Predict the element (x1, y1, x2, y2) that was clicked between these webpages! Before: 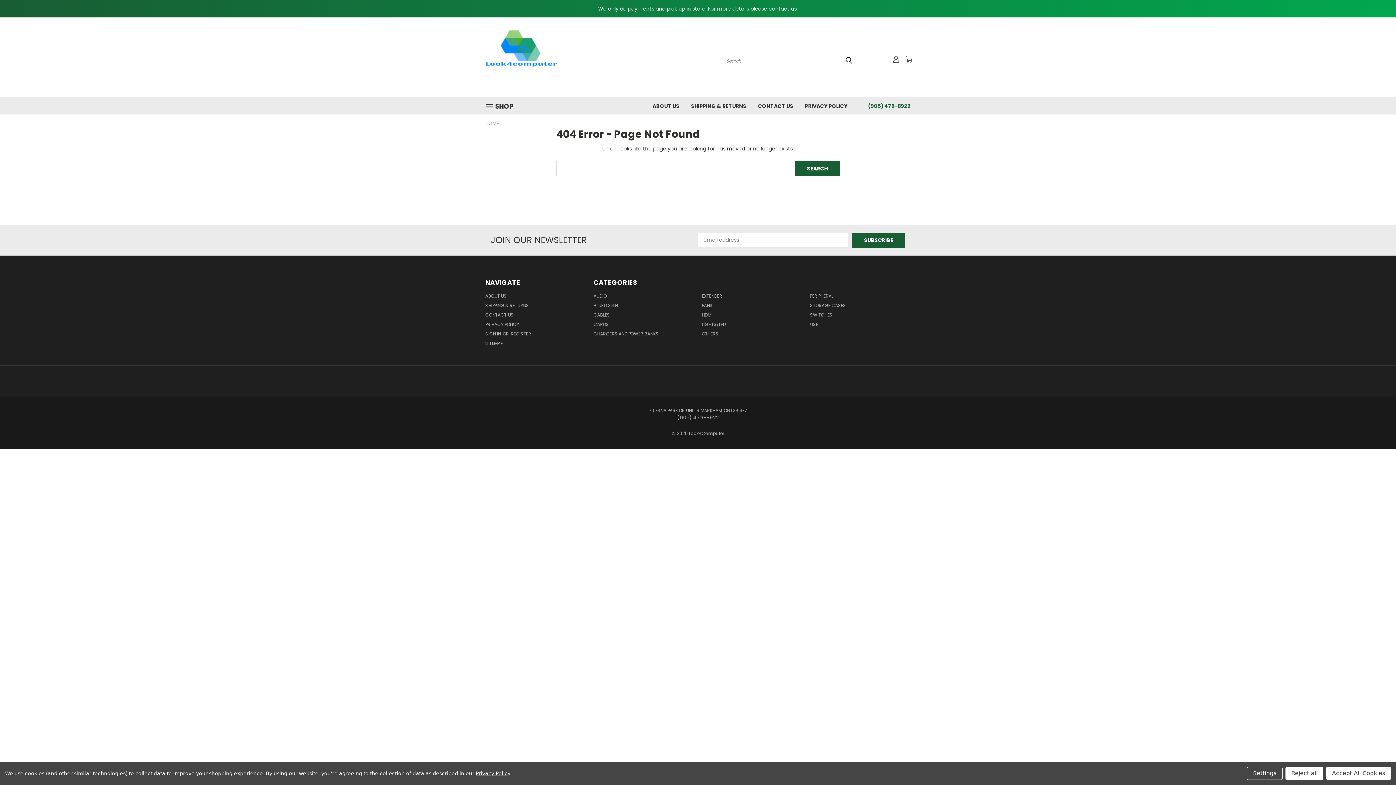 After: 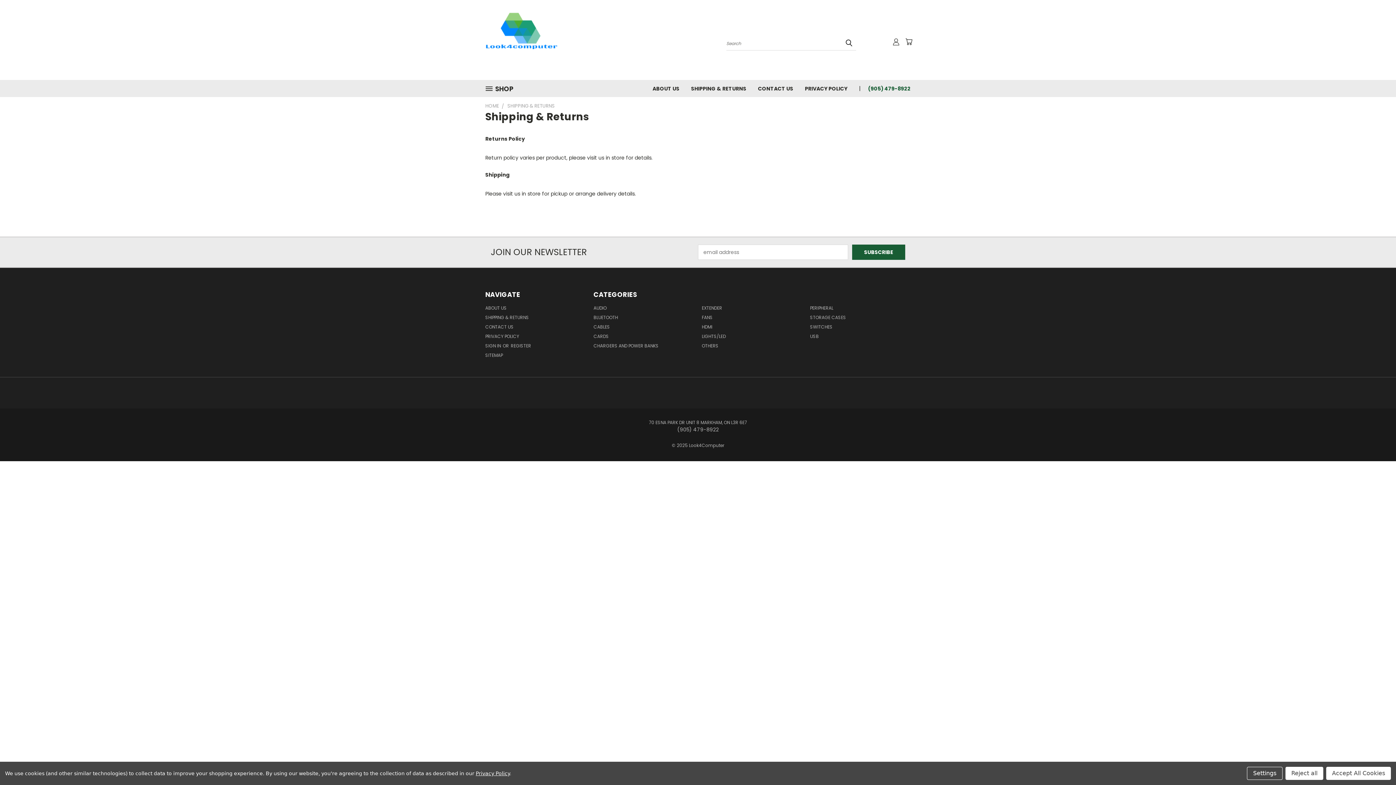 Action: label: SHIPPING & RETURNS bbox: (485, 302, 529, 311)